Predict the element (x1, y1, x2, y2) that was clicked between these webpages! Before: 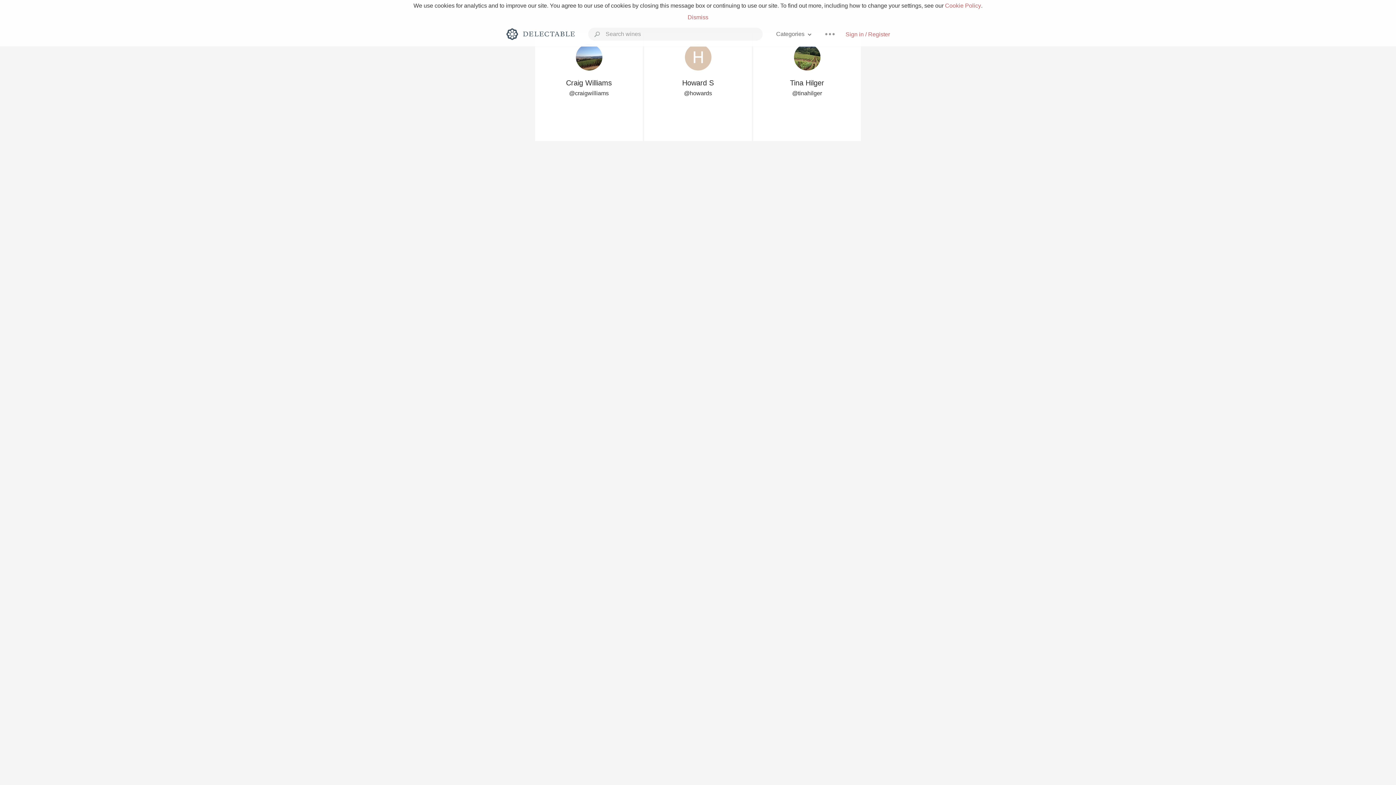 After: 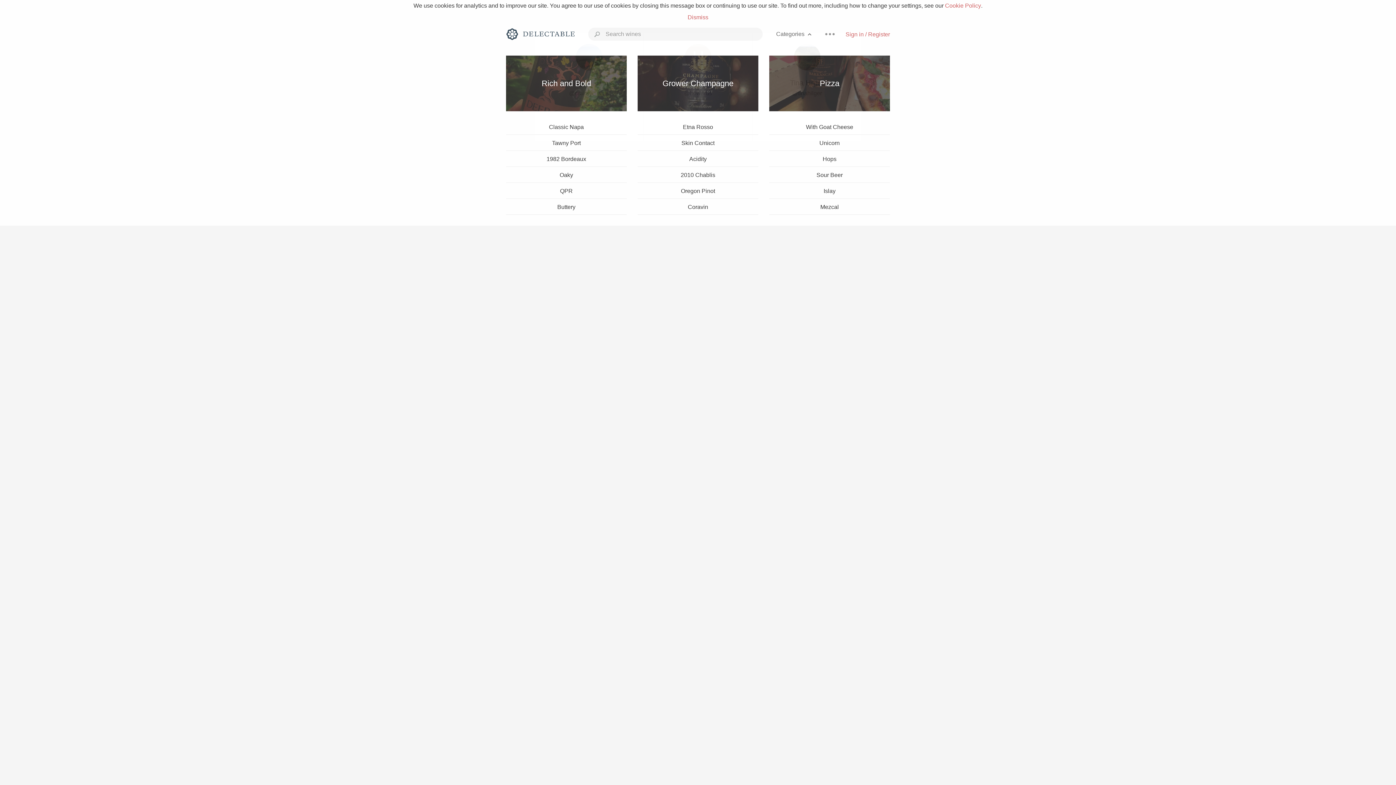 Action: bbox: (774, 27, 814, 41) label: Categories